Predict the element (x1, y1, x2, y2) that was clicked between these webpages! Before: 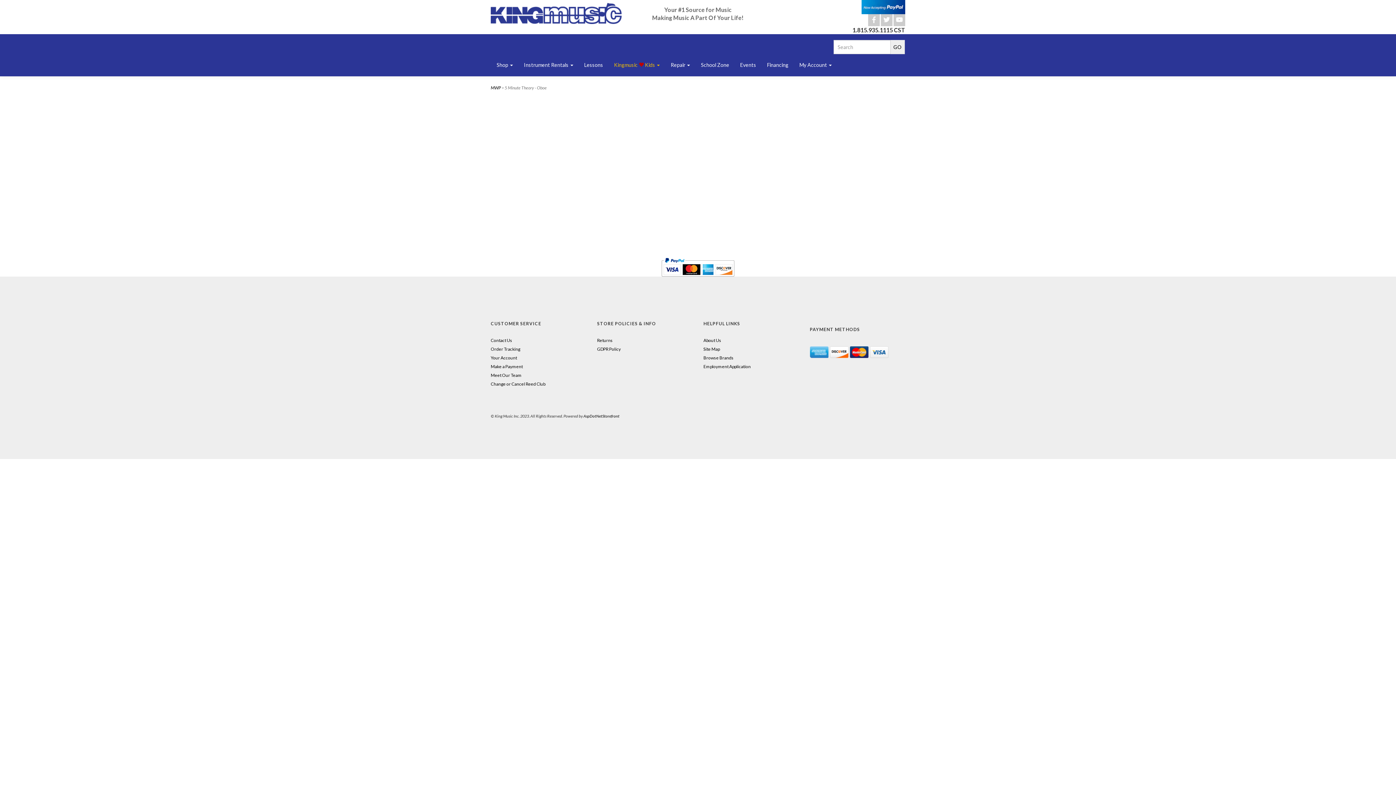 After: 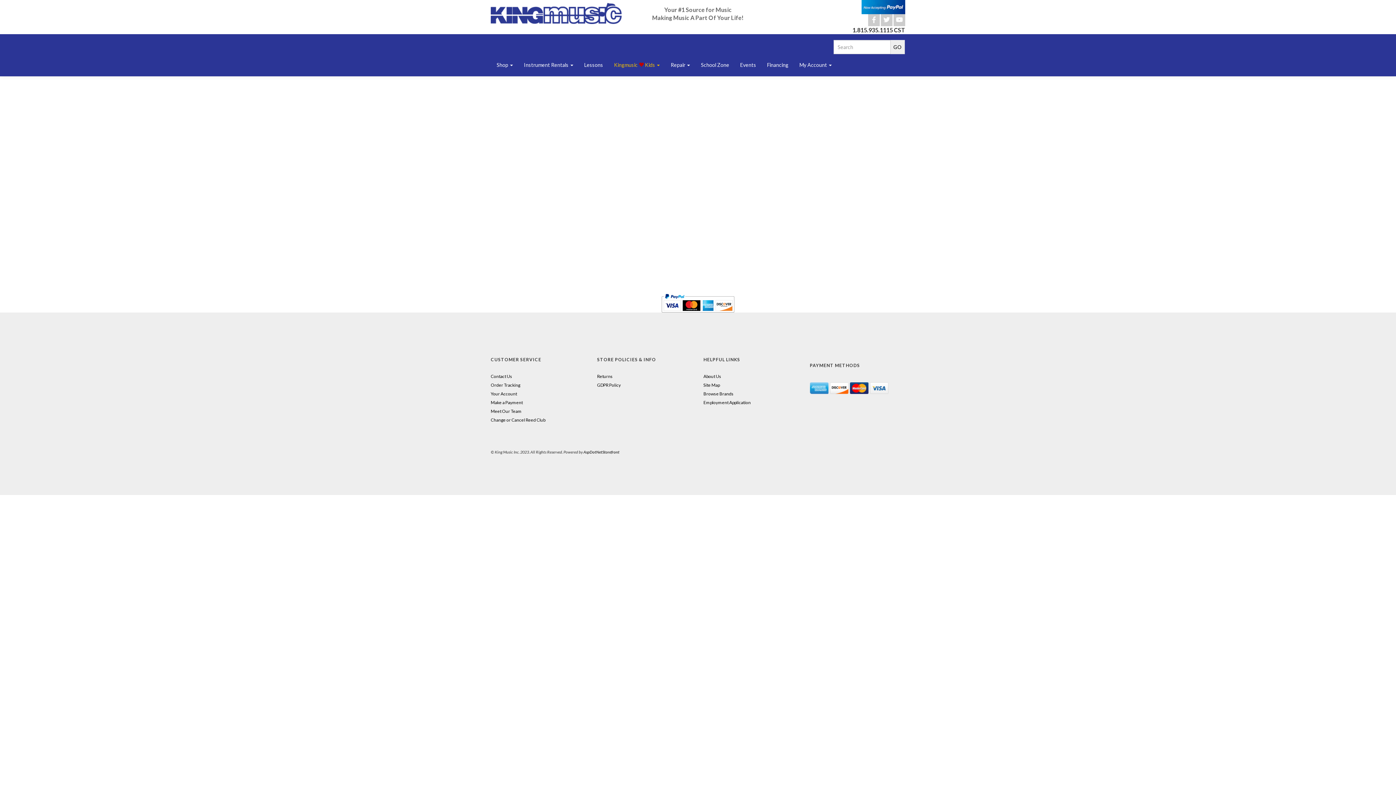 Action: label: Change or Cancel Reed Club bbox: (490, 381, 545, 386)